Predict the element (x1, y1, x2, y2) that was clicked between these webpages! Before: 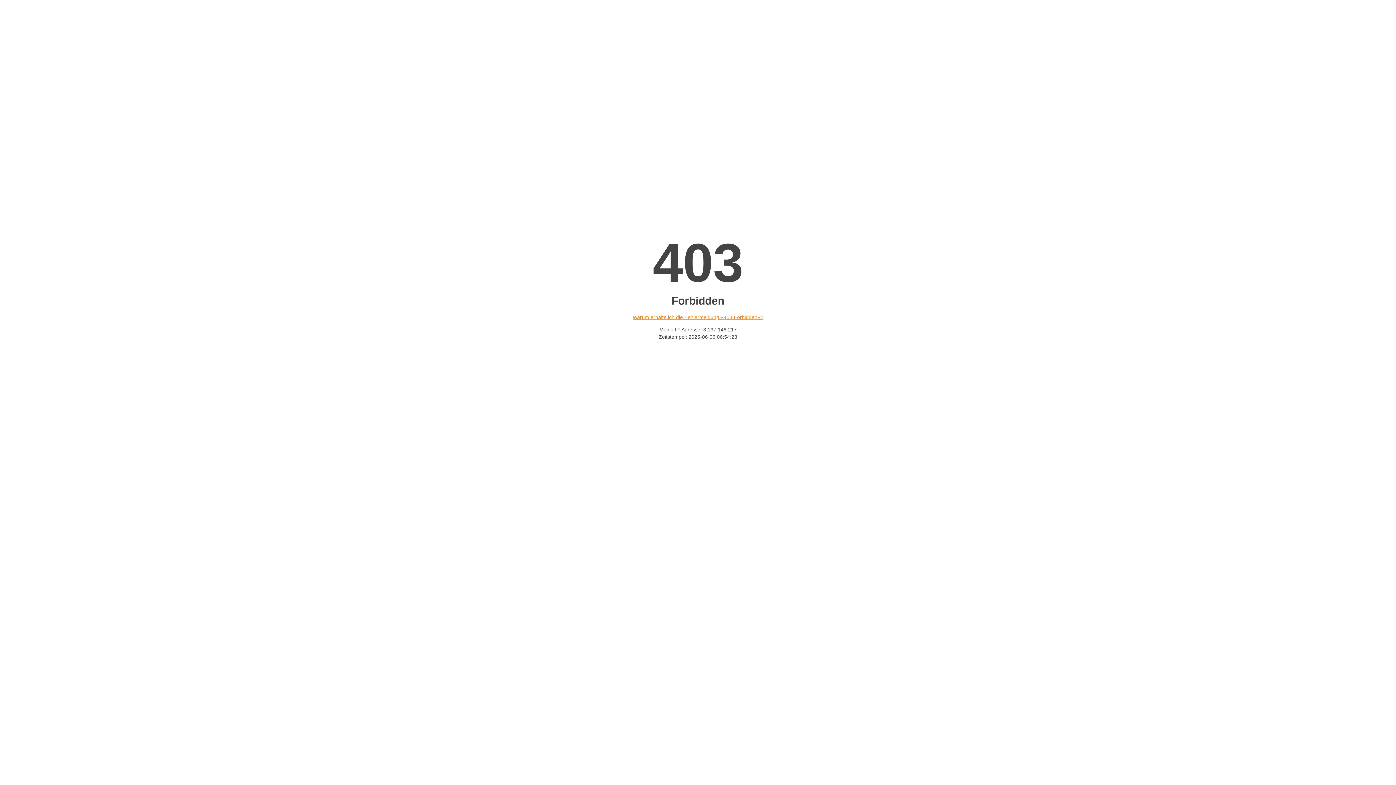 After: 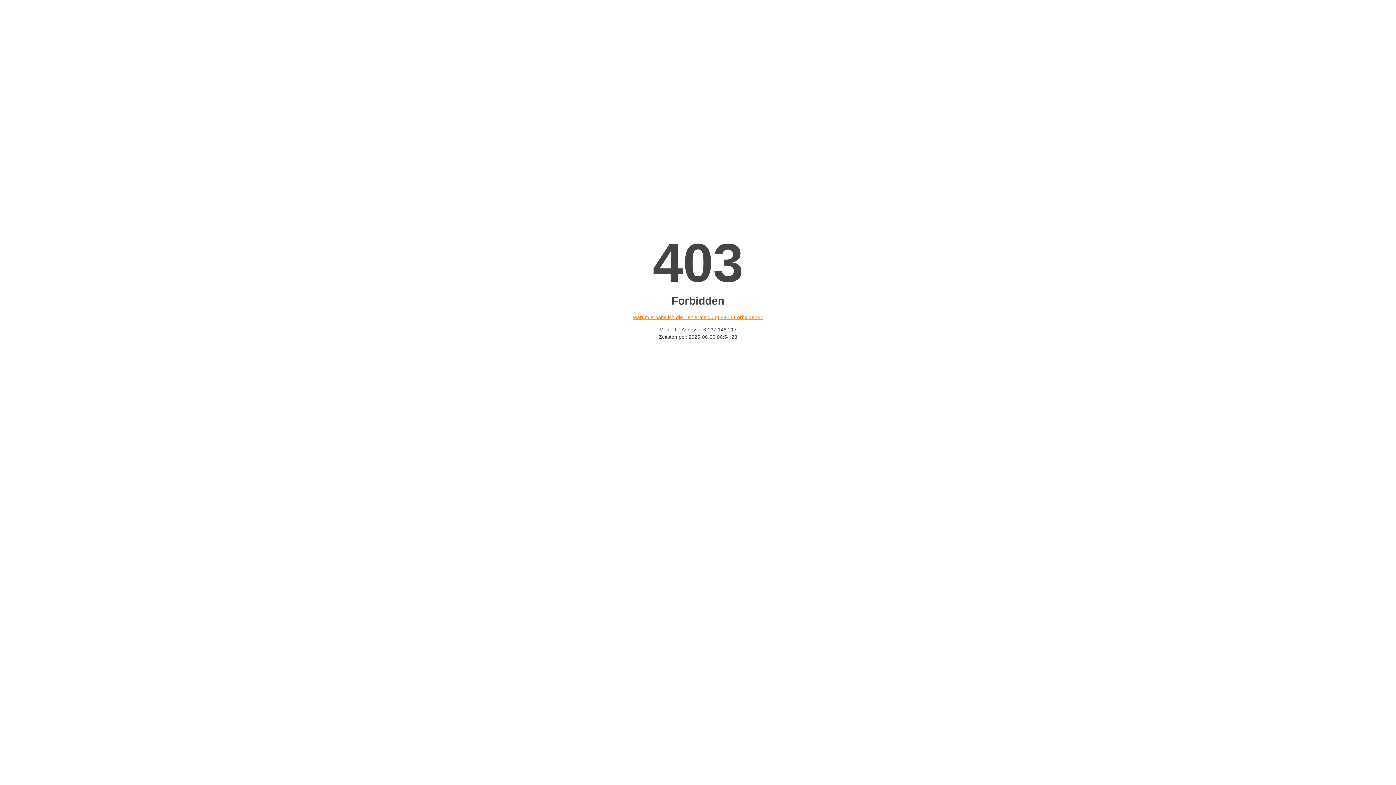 Action: label: Warum erhalte ich die Fehlermeldung «403 Forbidden»? bbox: (632, 314, 763, 320)